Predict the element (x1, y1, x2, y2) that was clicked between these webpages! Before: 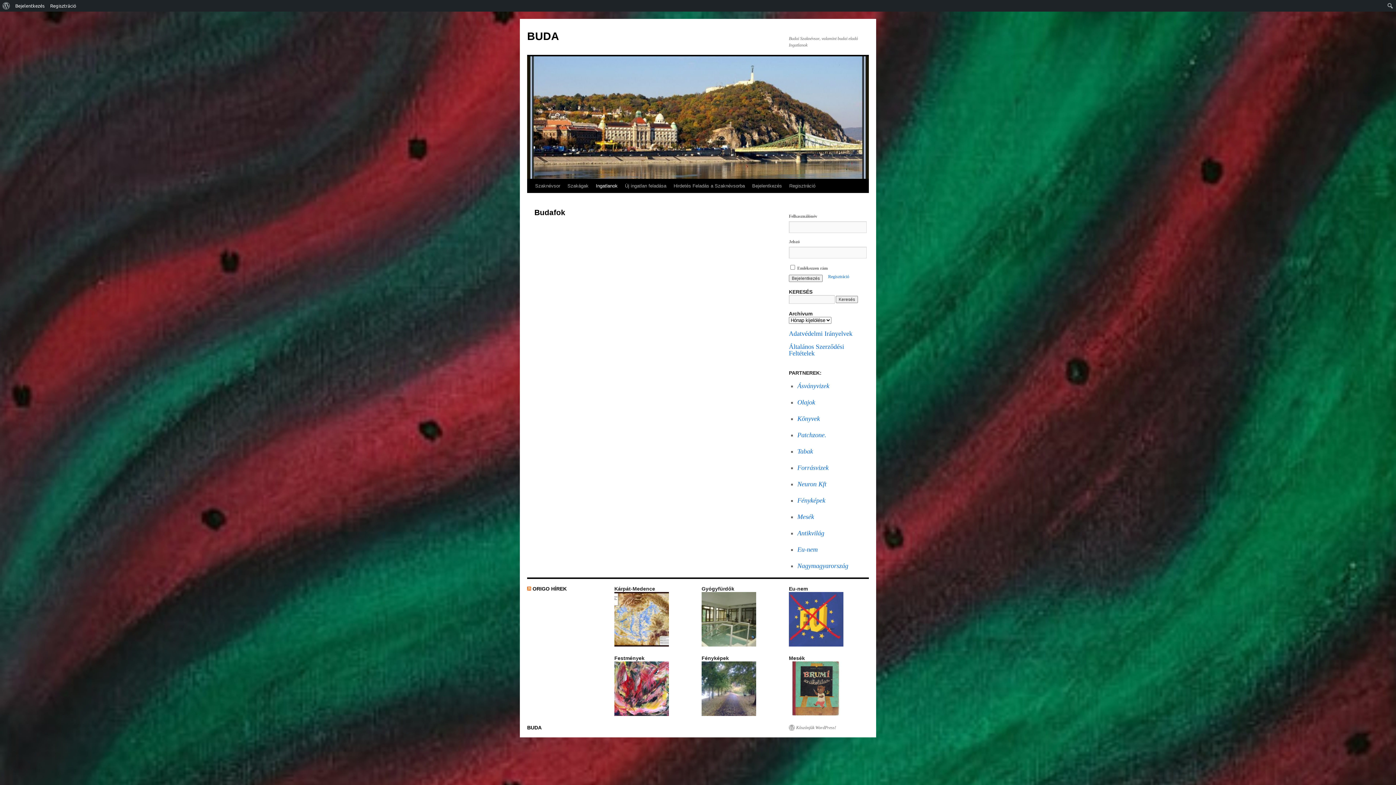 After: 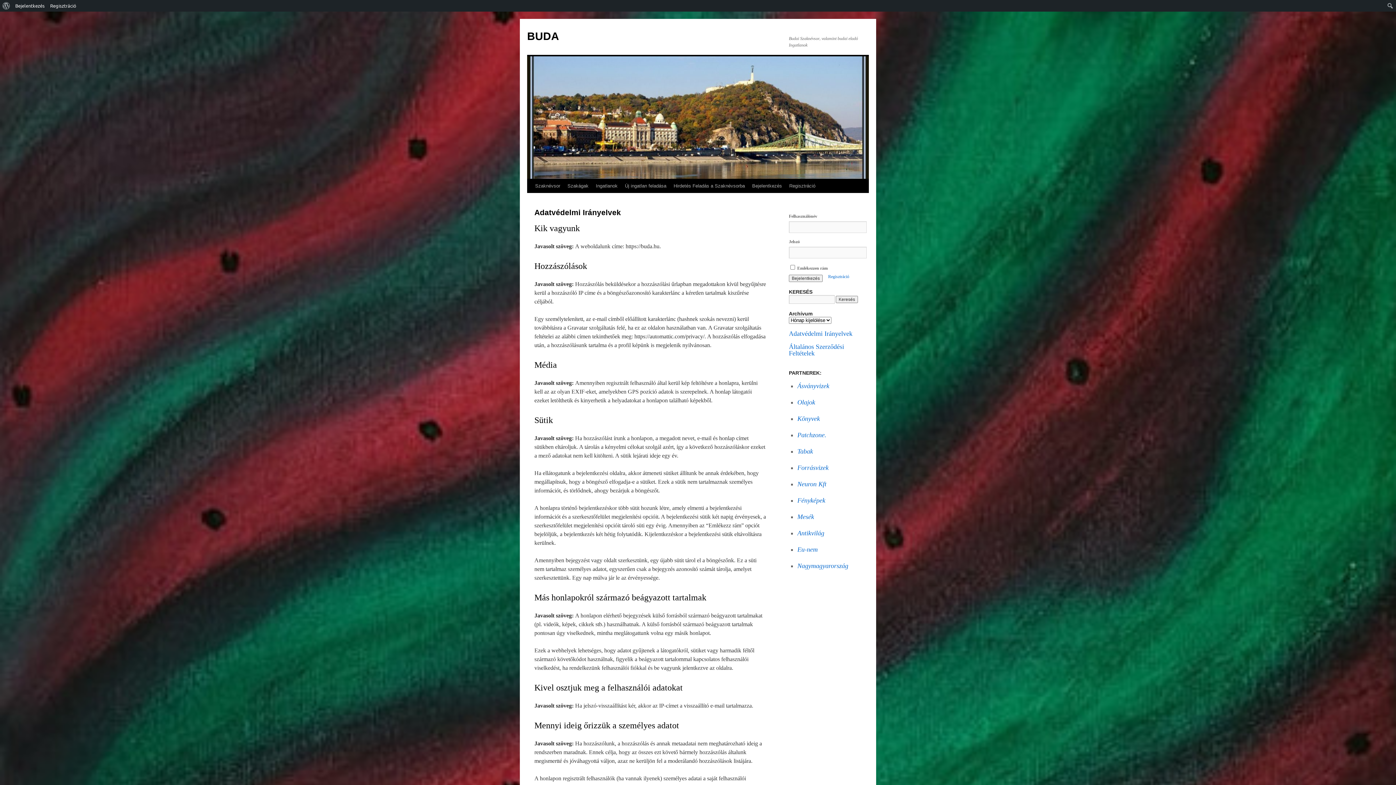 Action: bbox: (789, 330, 852, 337) label: Adatvédelmi Irányelvek